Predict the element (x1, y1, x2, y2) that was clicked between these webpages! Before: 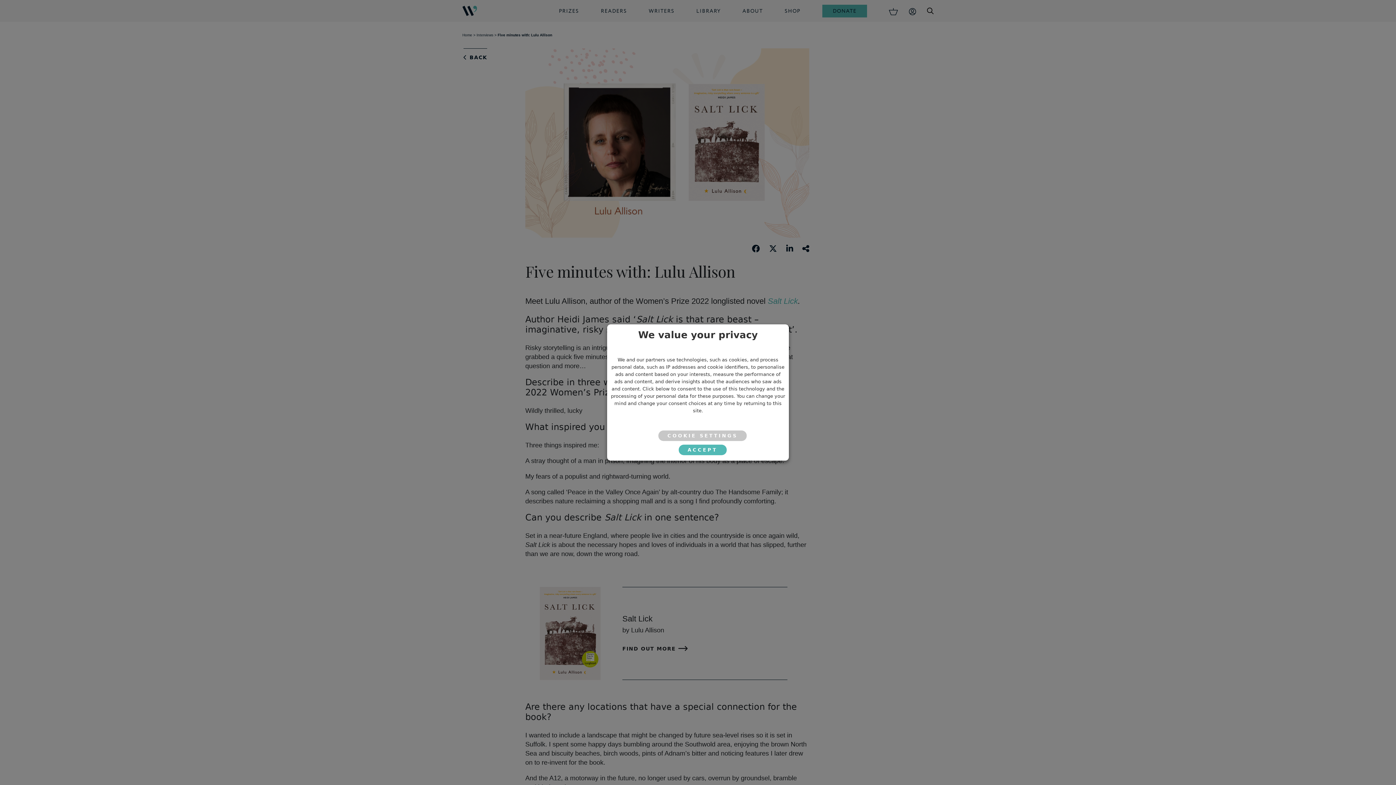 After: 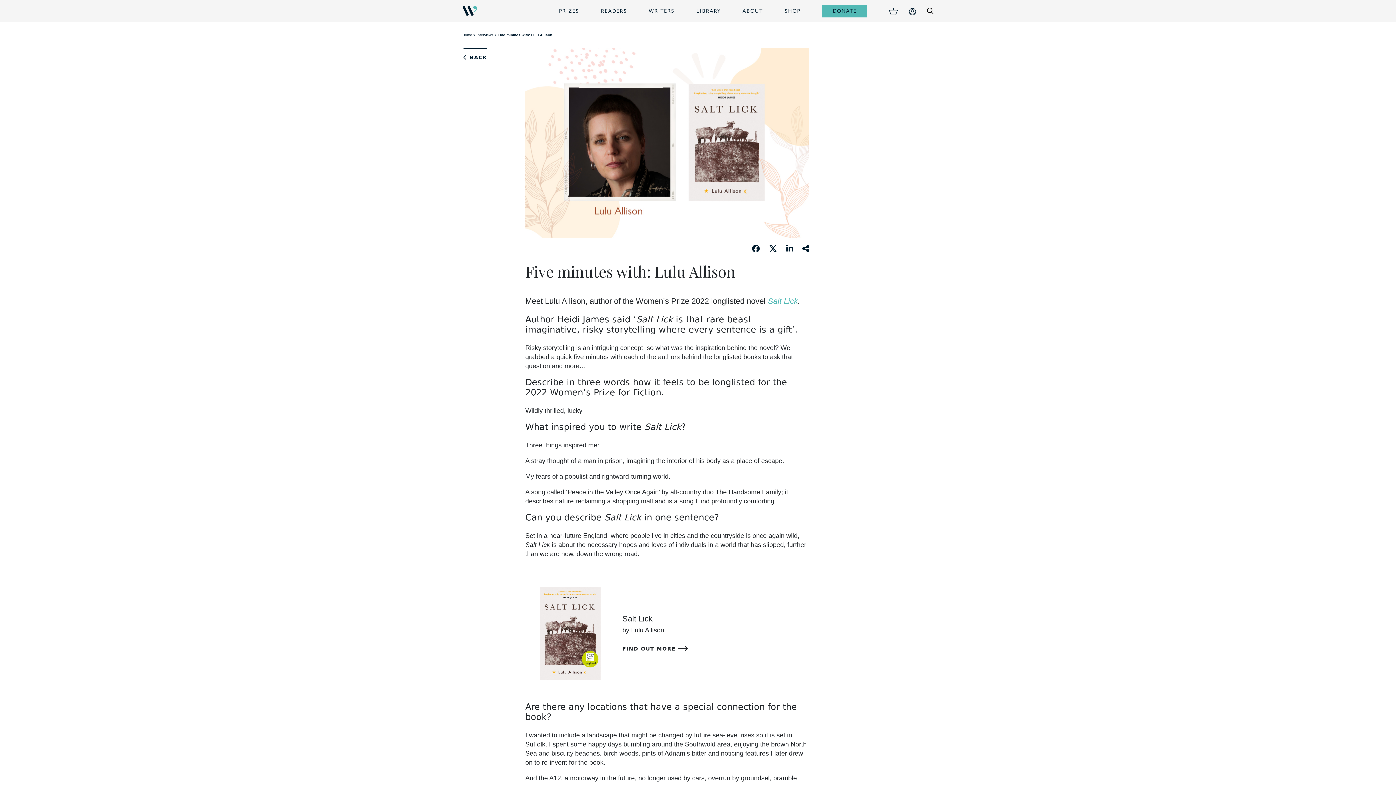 Action: bbox: (678, 444, 726, 455) label: ACCEPT